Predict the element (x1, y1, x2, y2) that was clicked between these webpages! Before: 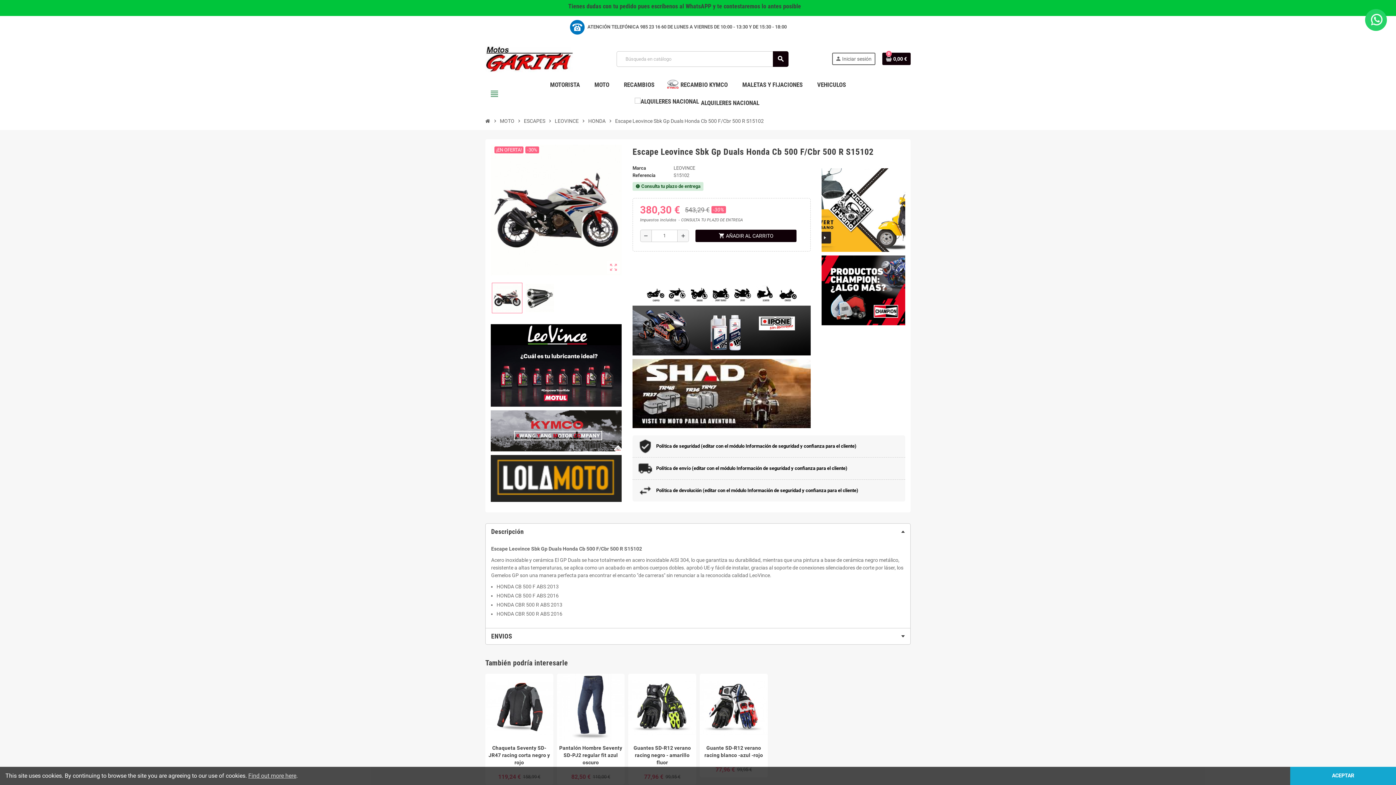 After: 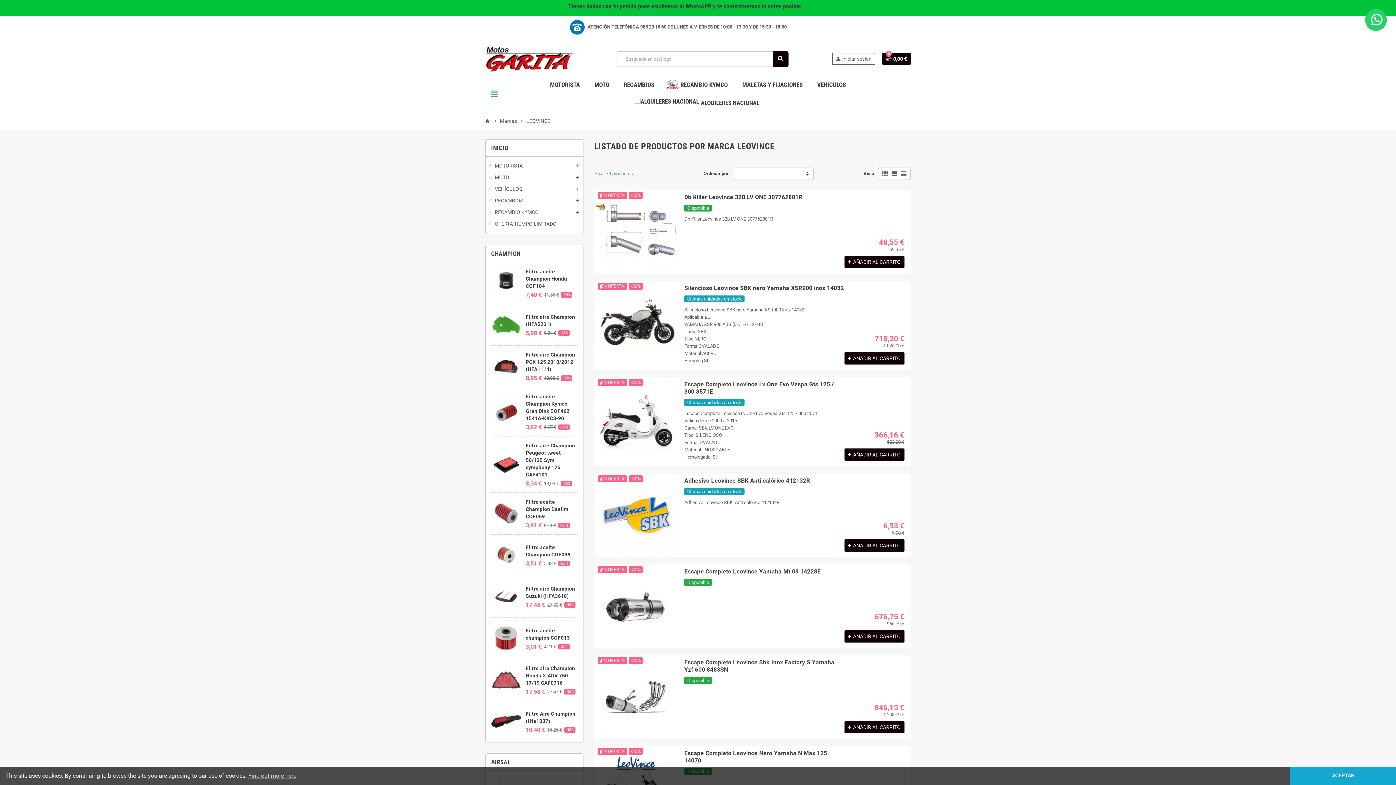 Action: bbox: (673, 165, 695, 170) label: LEOVINCE